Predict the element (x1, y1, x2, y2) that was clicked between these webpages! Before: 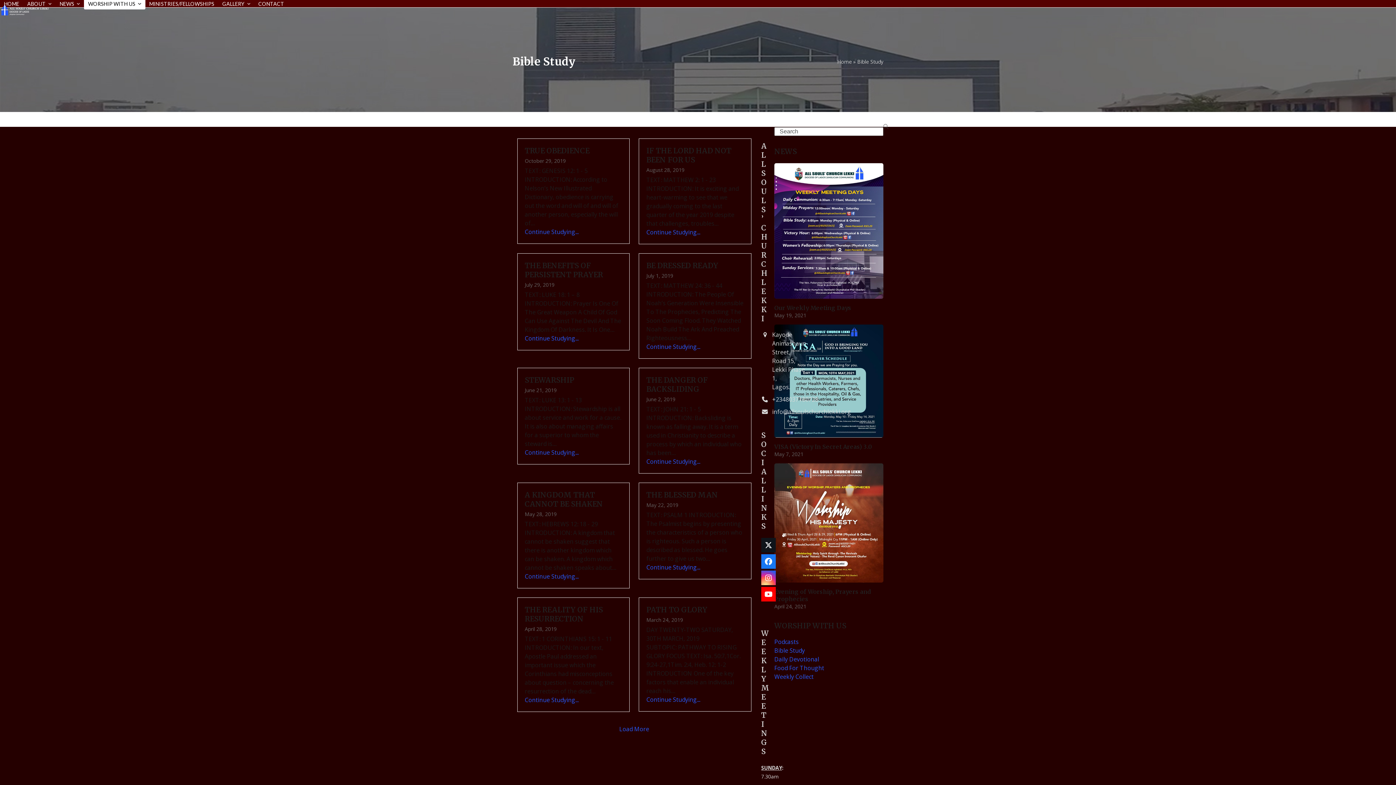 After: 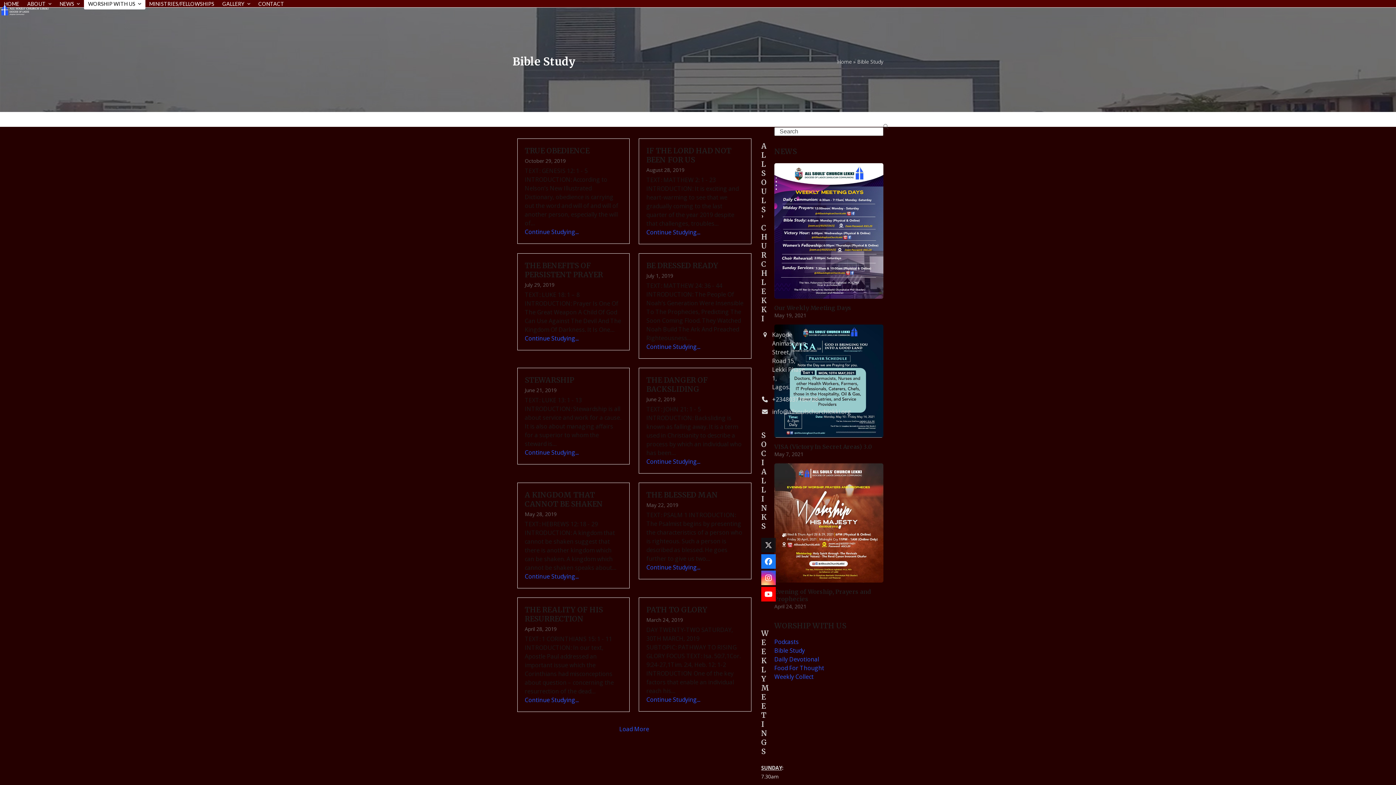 Action: label: Twitter (deprecated) bbox: (761, 538, 776, 552)